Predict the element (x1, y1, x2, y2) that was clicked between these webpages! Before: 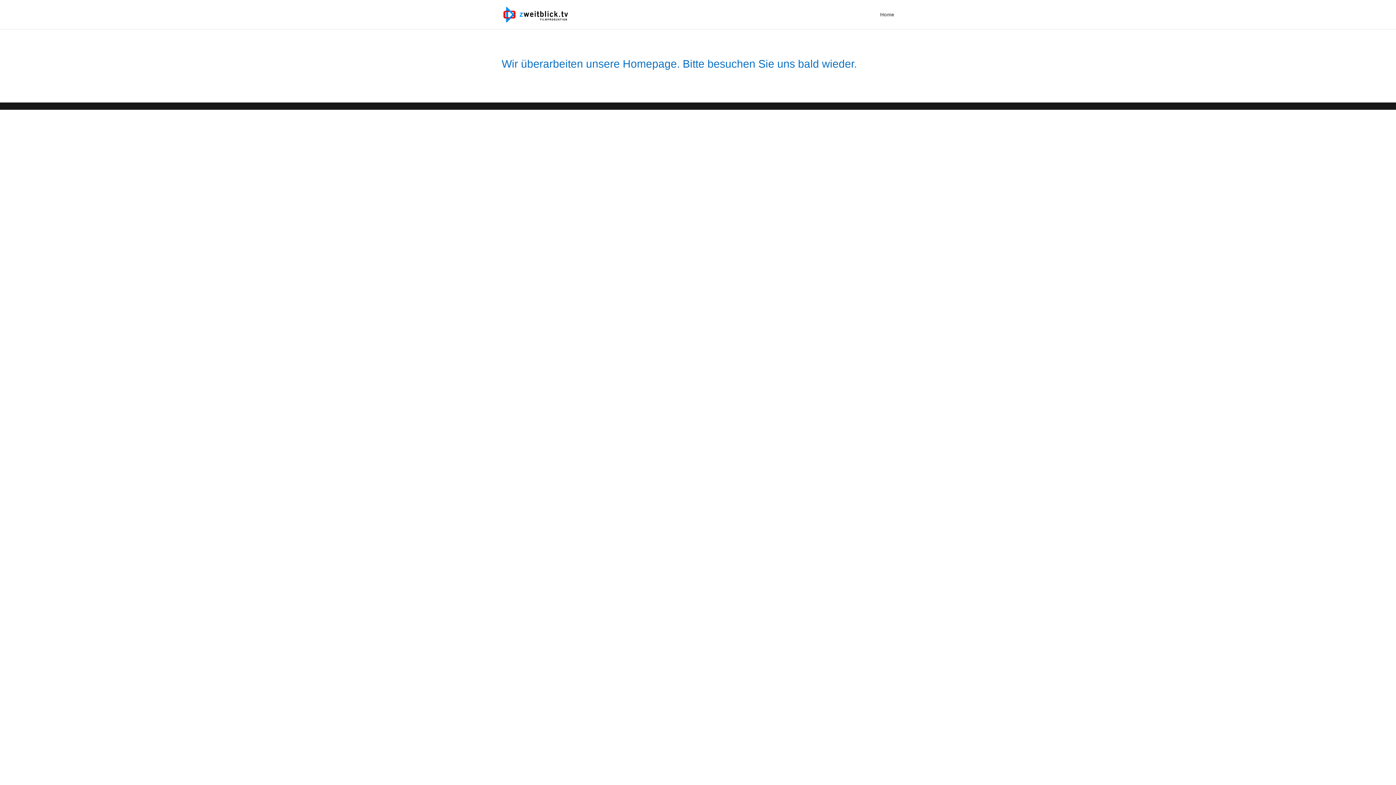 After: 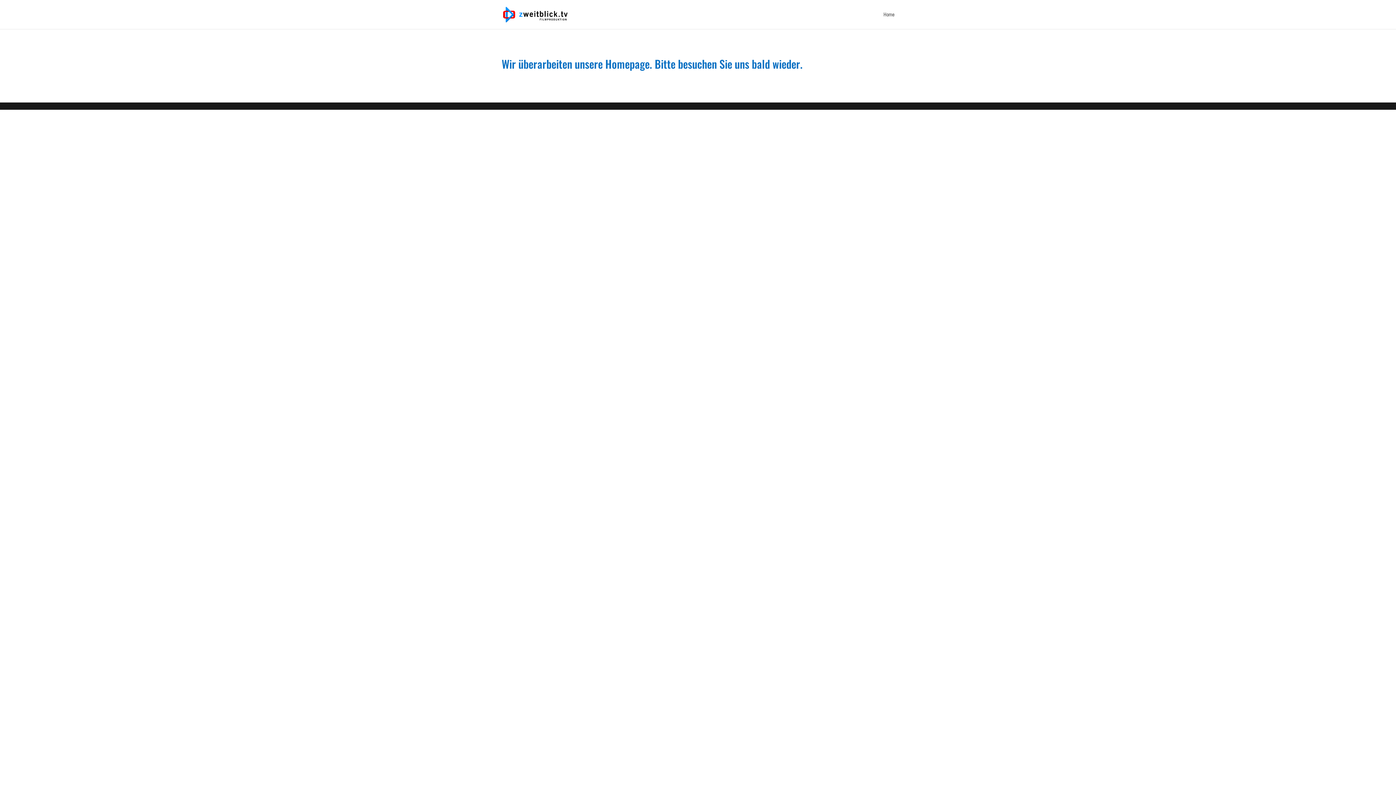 Action: bbox: (503, 11, 568, 16)